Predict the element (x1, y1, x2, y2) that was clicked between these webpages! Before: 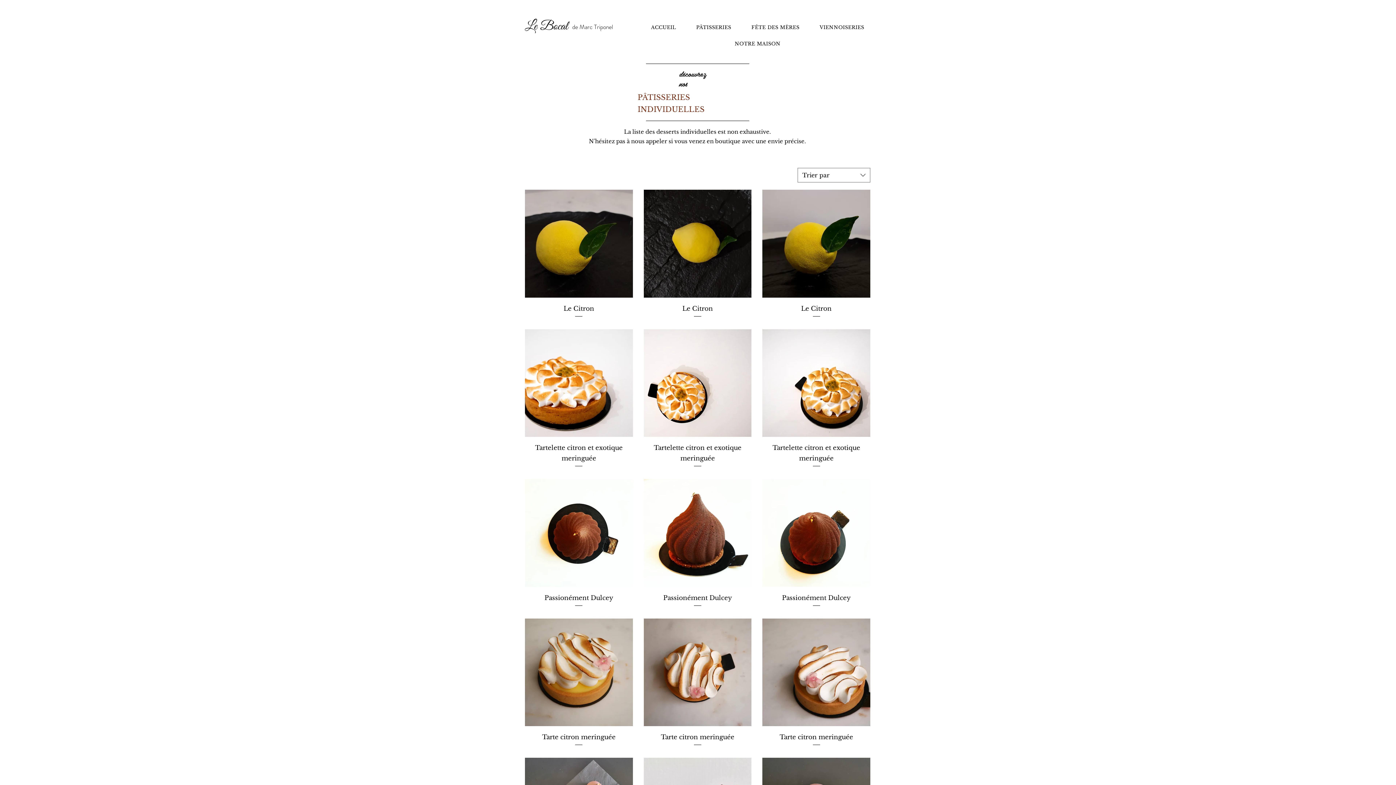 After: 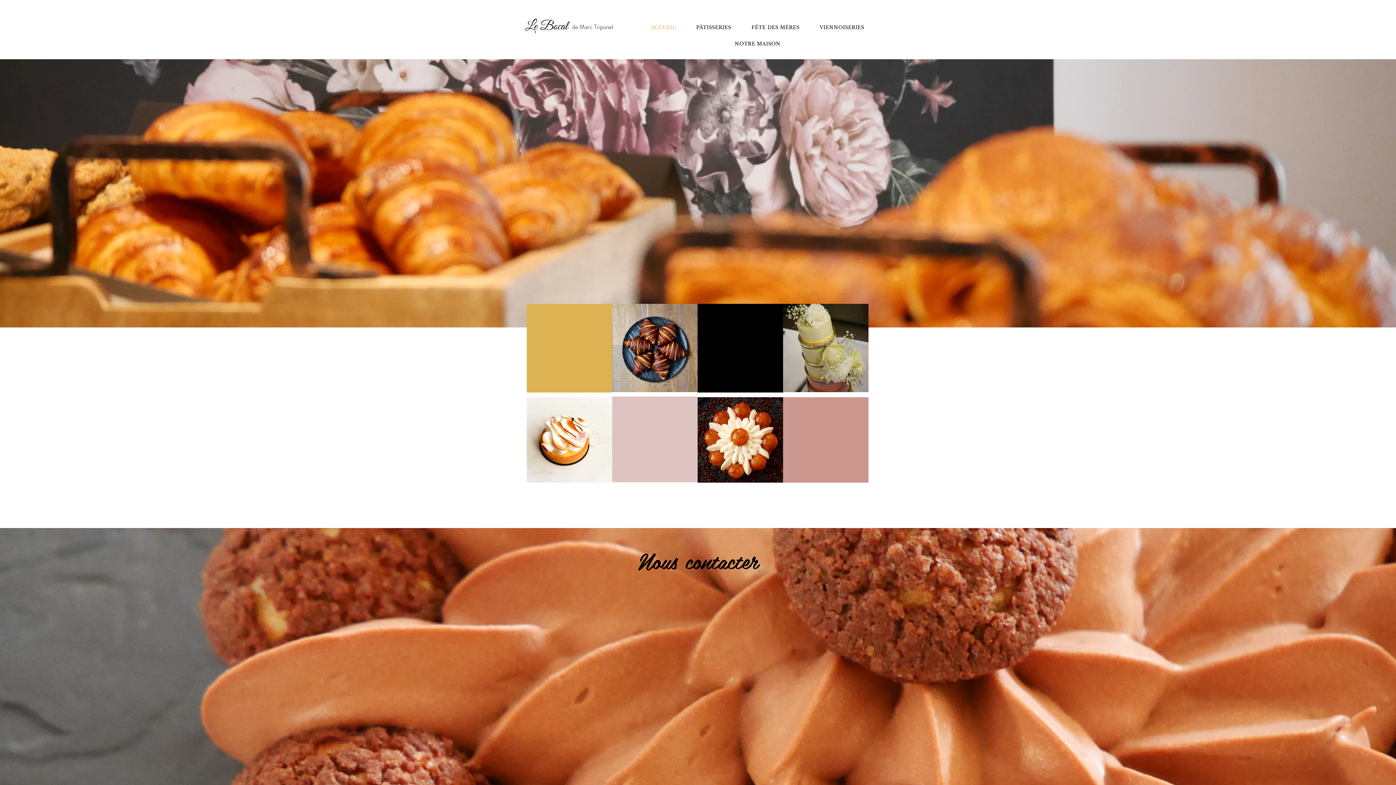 Action: bbox: (642, 20, 684, 34) label: ACCUEIL